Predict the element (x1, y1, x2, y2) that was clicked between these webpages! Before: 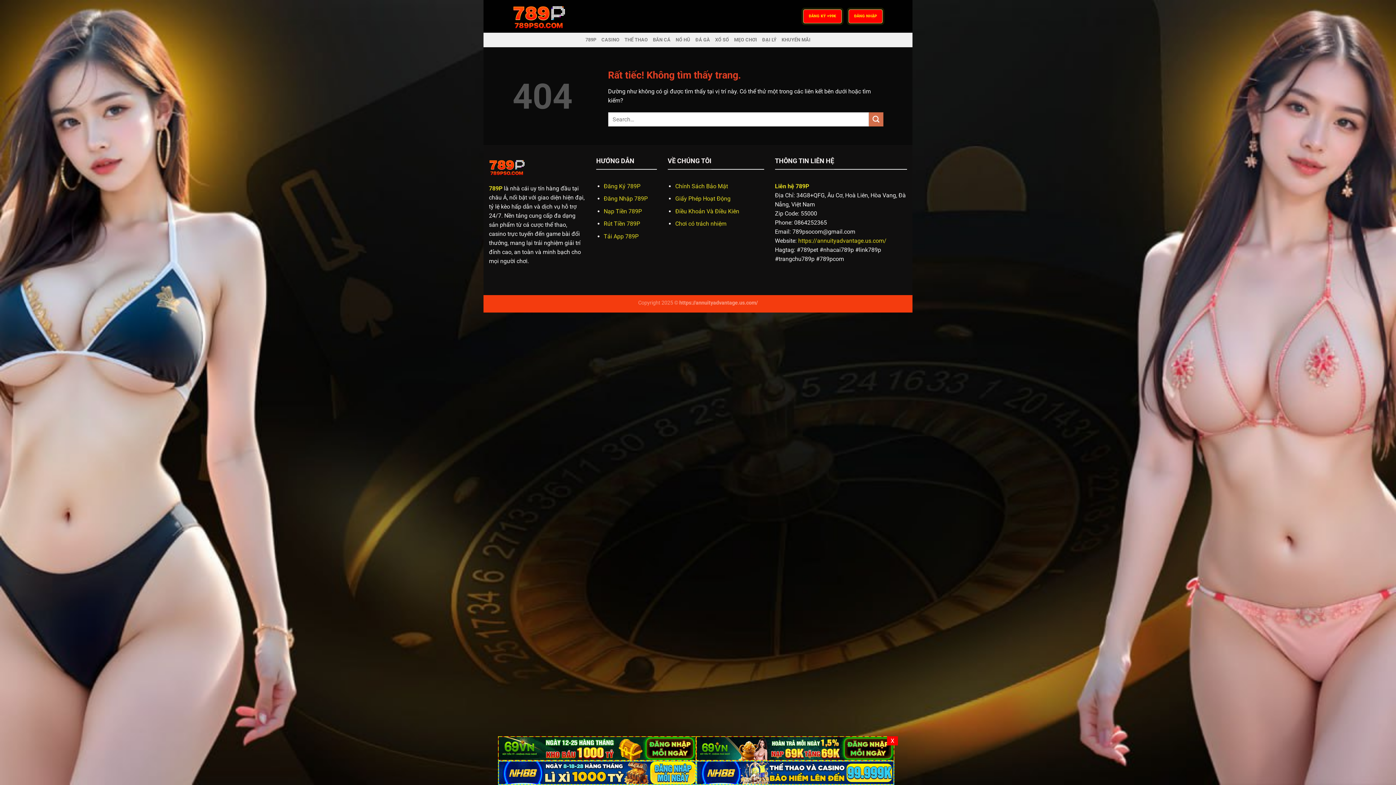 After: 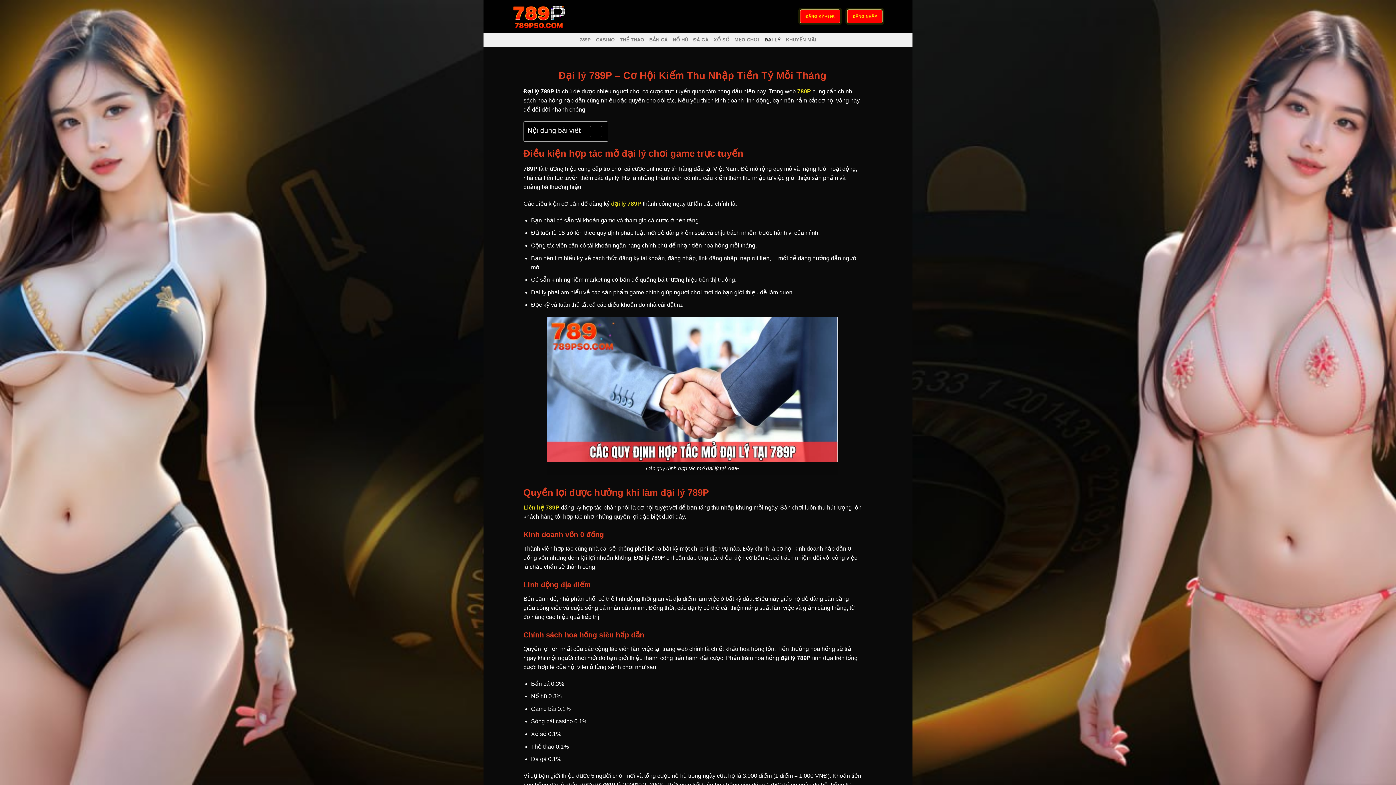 Action: bbox: (762, 32, 776, 47) label: ĐẠI LÝ